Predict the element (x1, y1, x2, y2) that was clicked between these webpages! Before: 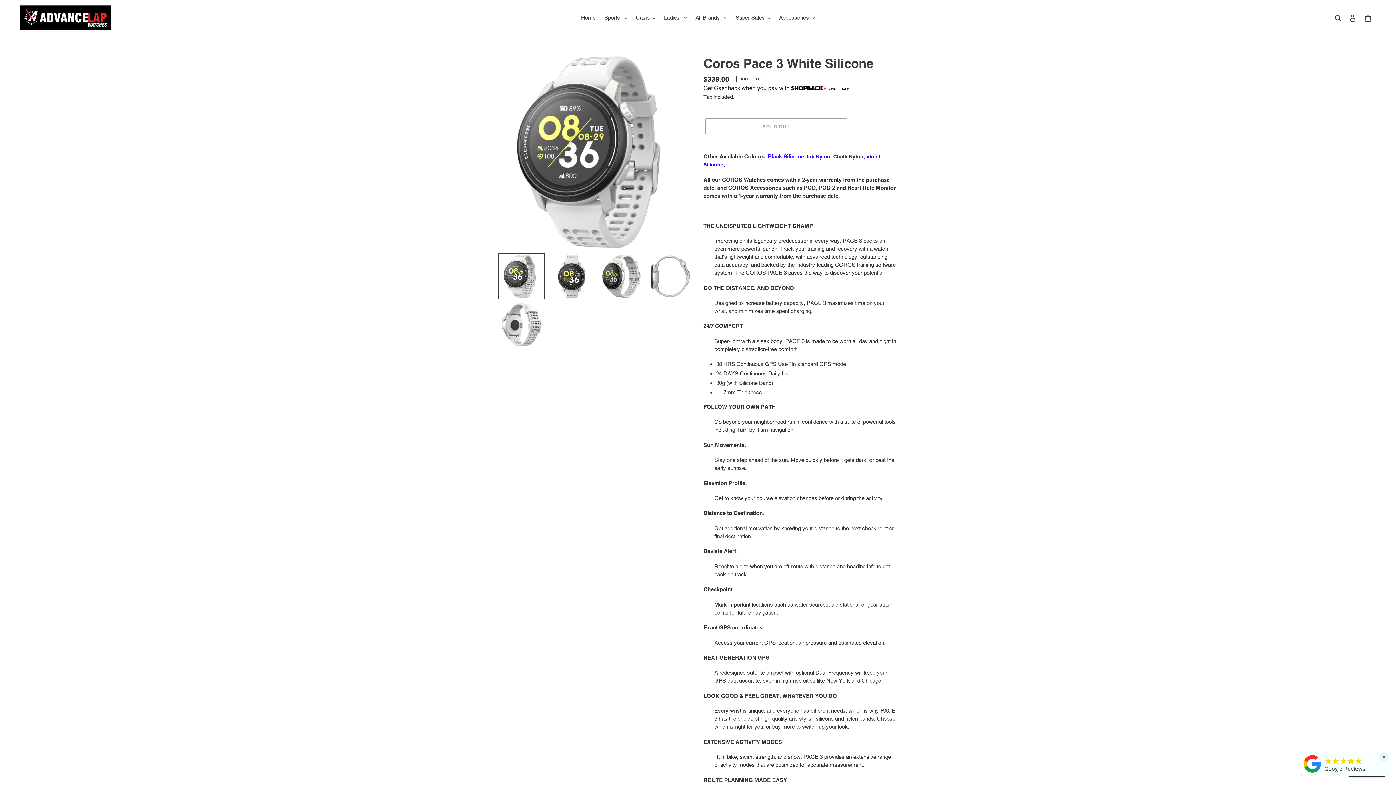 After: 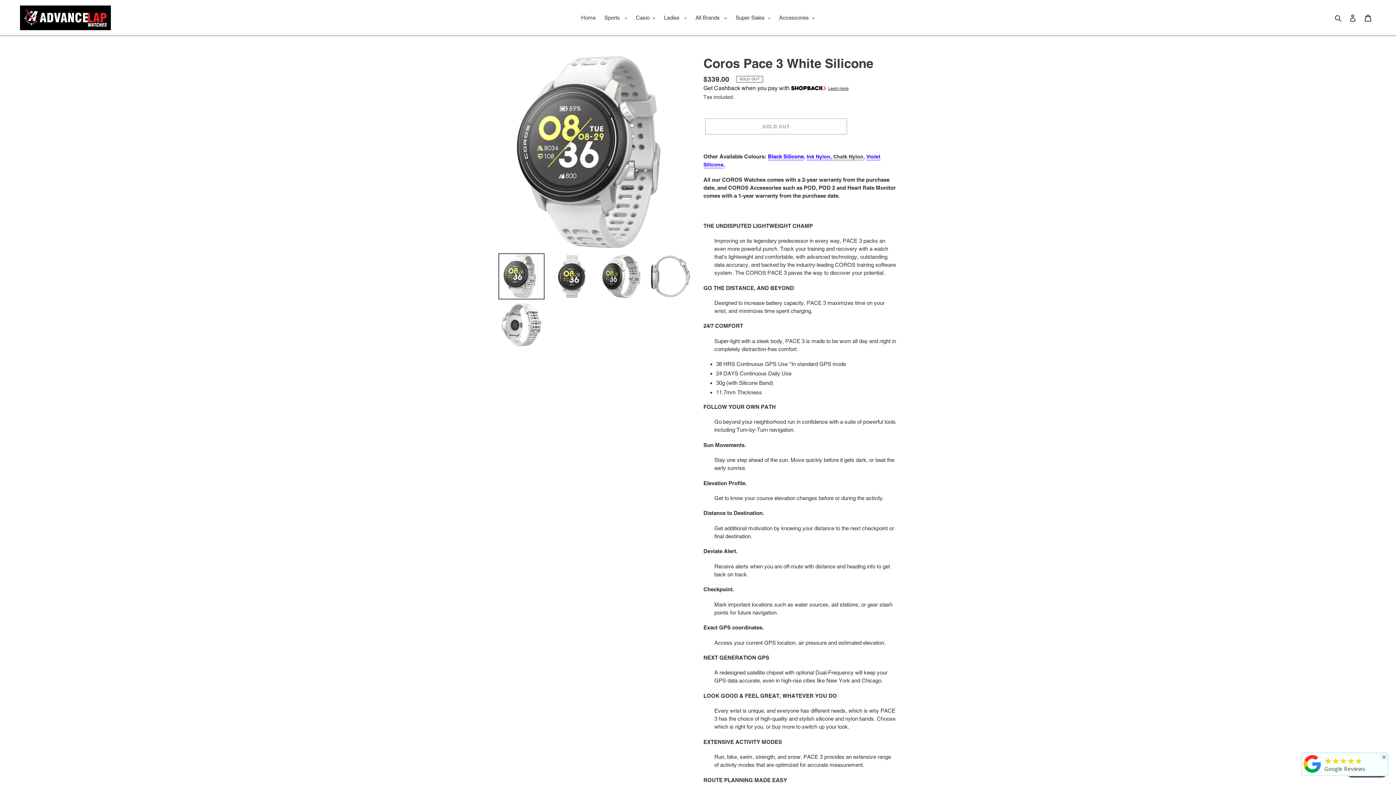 Action: bbox: (498, 253, 544, 299)